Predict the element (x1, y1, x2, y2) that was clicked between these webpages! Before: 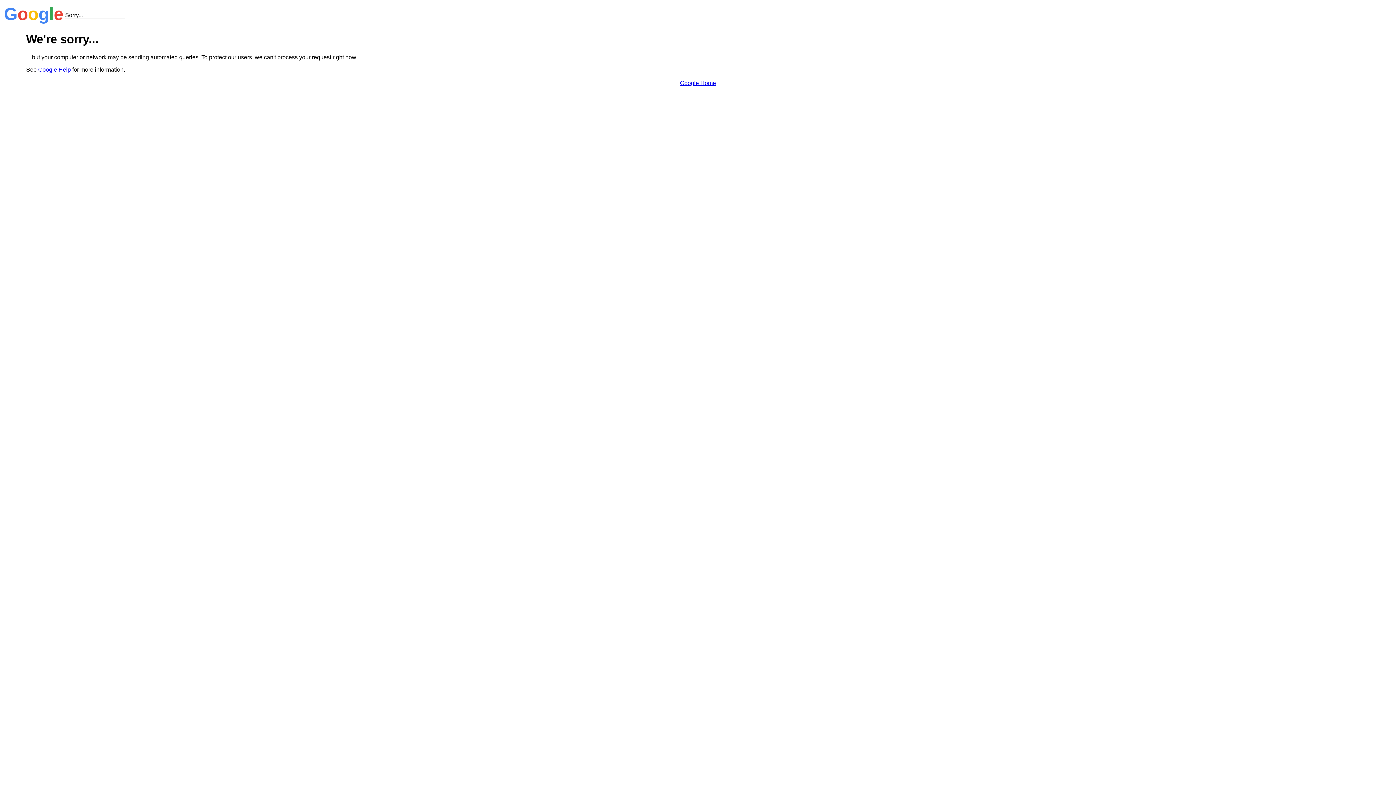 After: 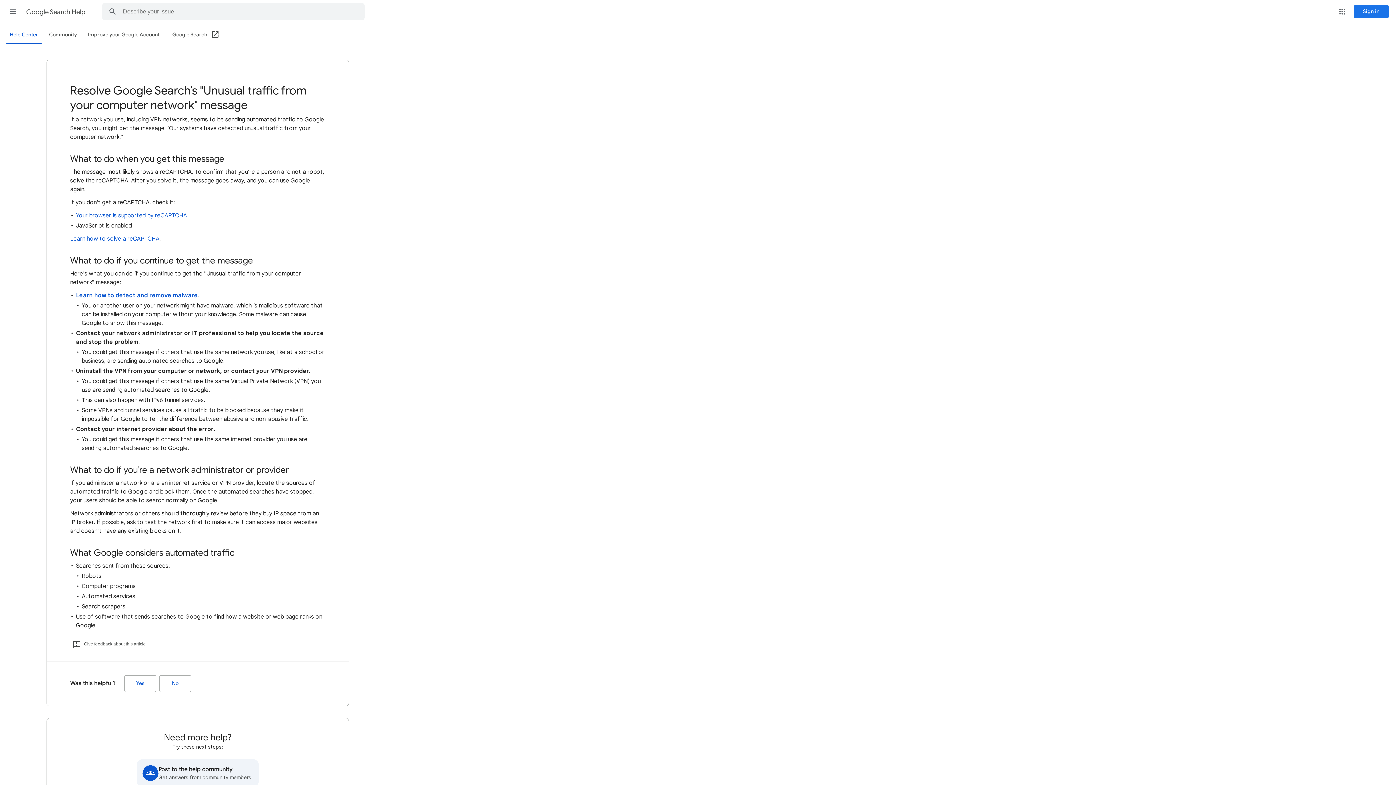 Action: label: Google Help bbox: (38, 66, 70, 72)